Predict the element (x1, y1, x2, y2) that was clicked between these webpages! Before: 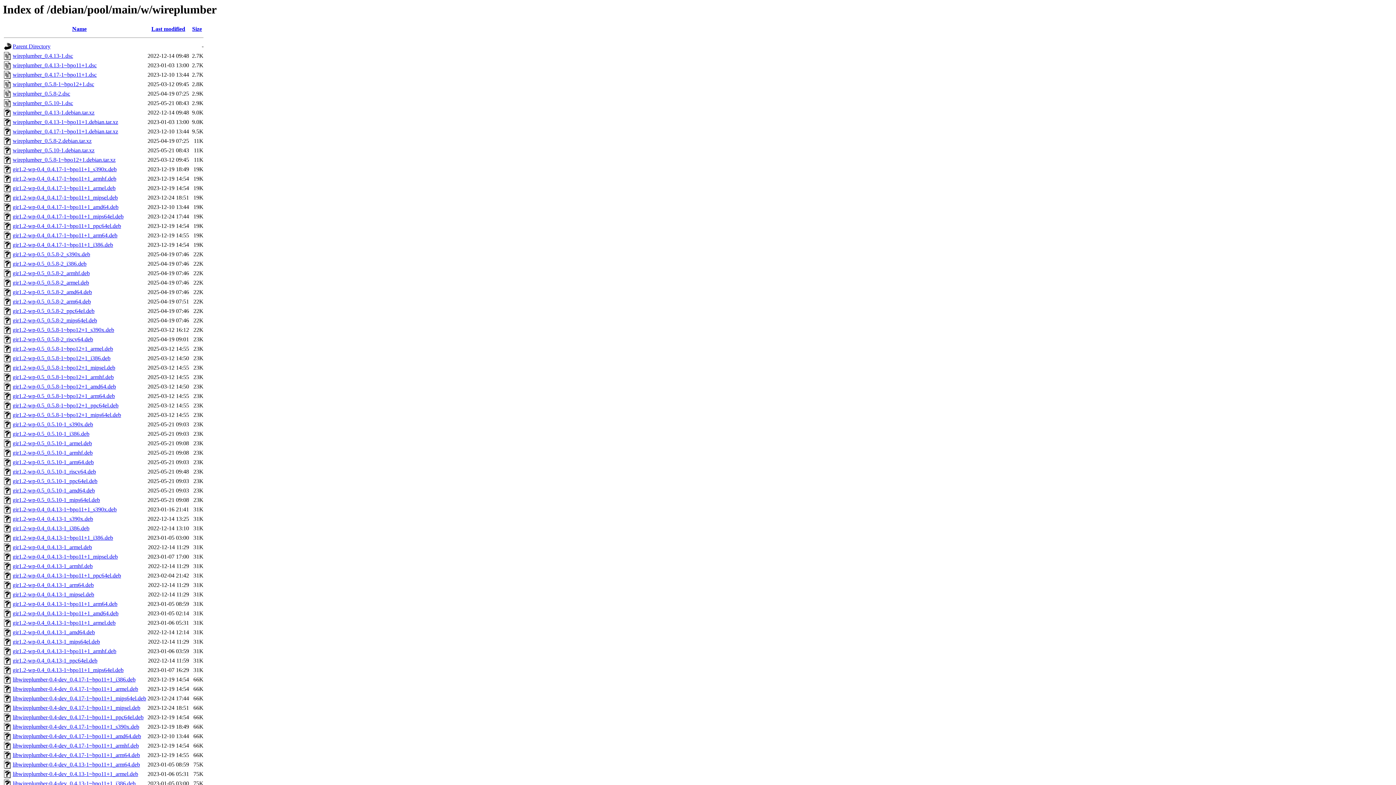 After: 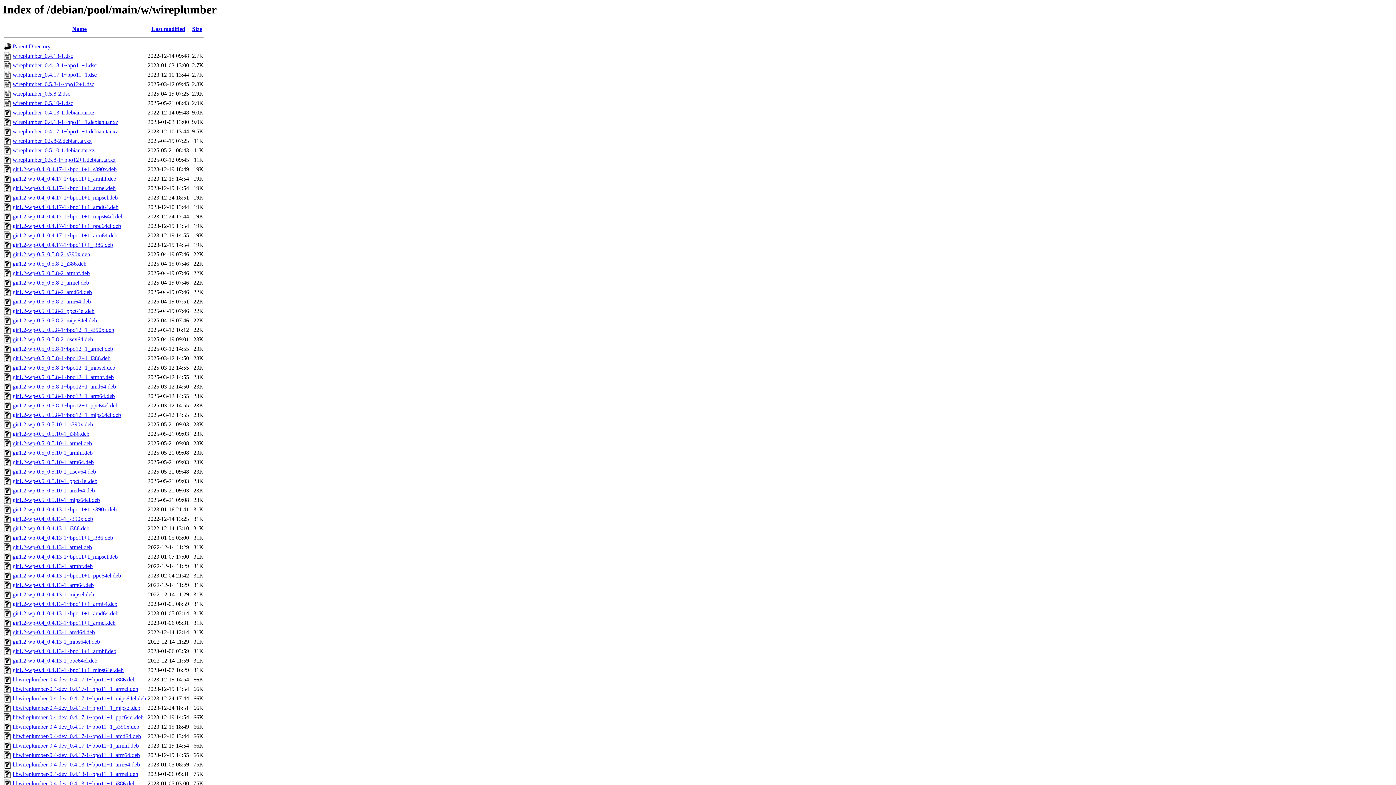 Action: label: gir1.2-wp-0.5_0.5.8-1~bpo12+1_arm64.deb bbox: (12, 393, 114, 399)